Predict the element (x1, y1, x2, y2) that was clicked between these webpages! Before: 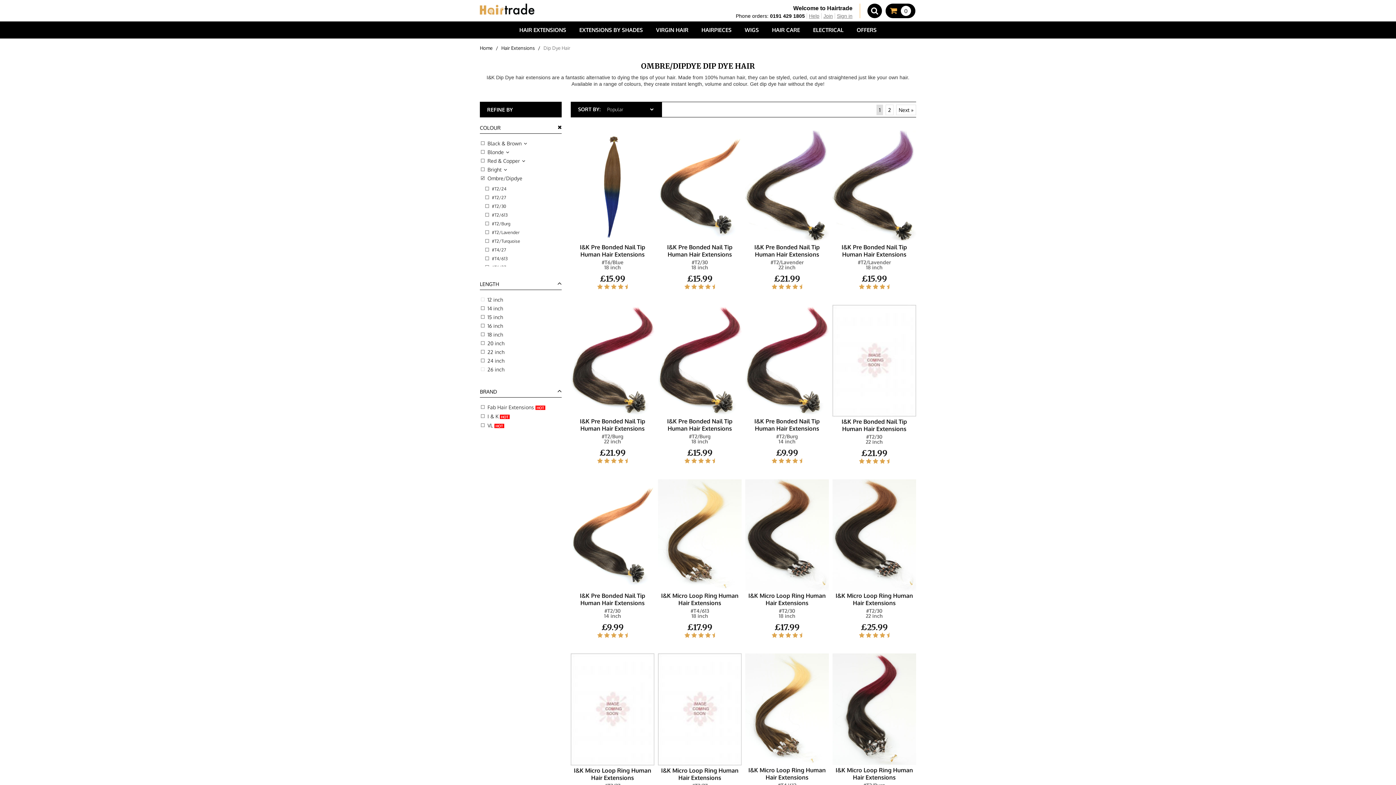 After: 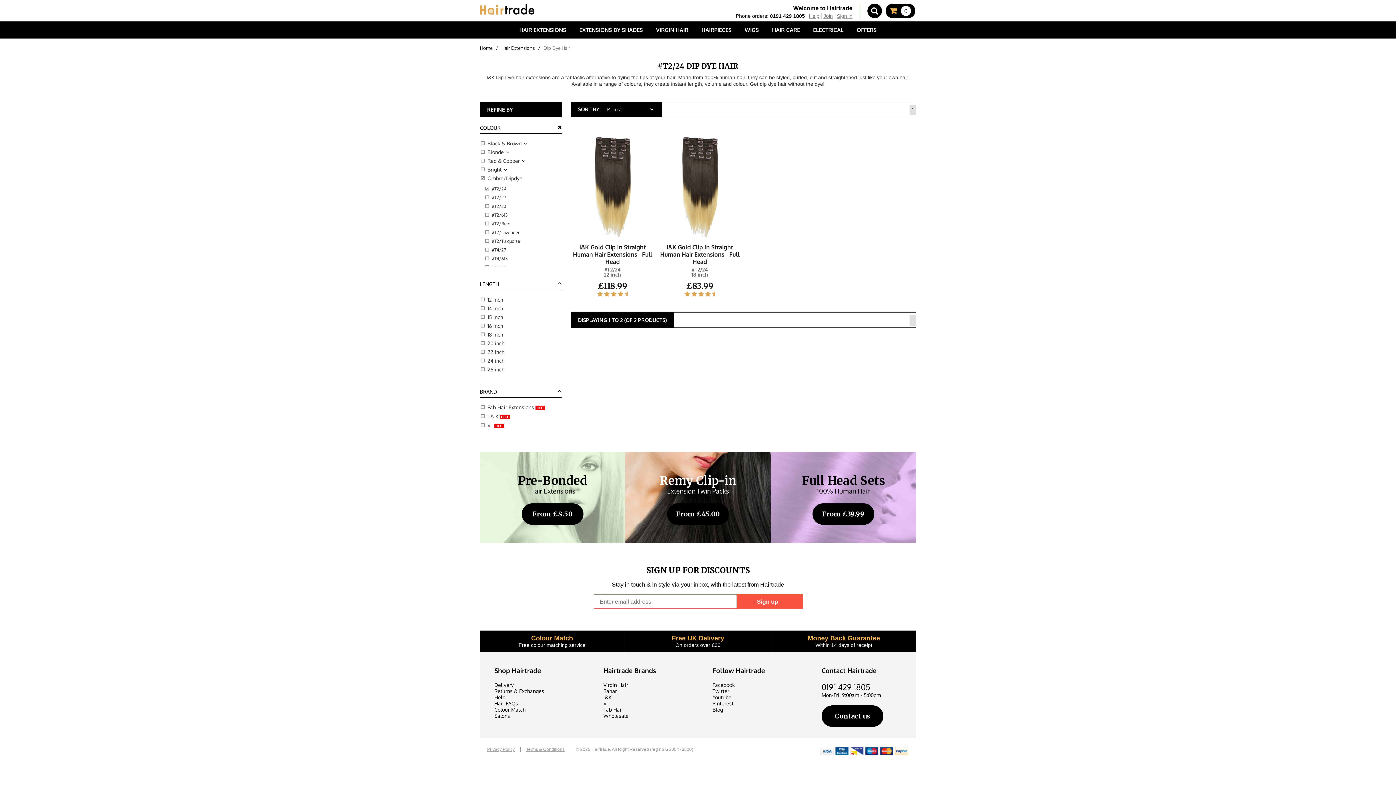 Action: label: #T2/24 bbox: (492, 186, 506, 191)